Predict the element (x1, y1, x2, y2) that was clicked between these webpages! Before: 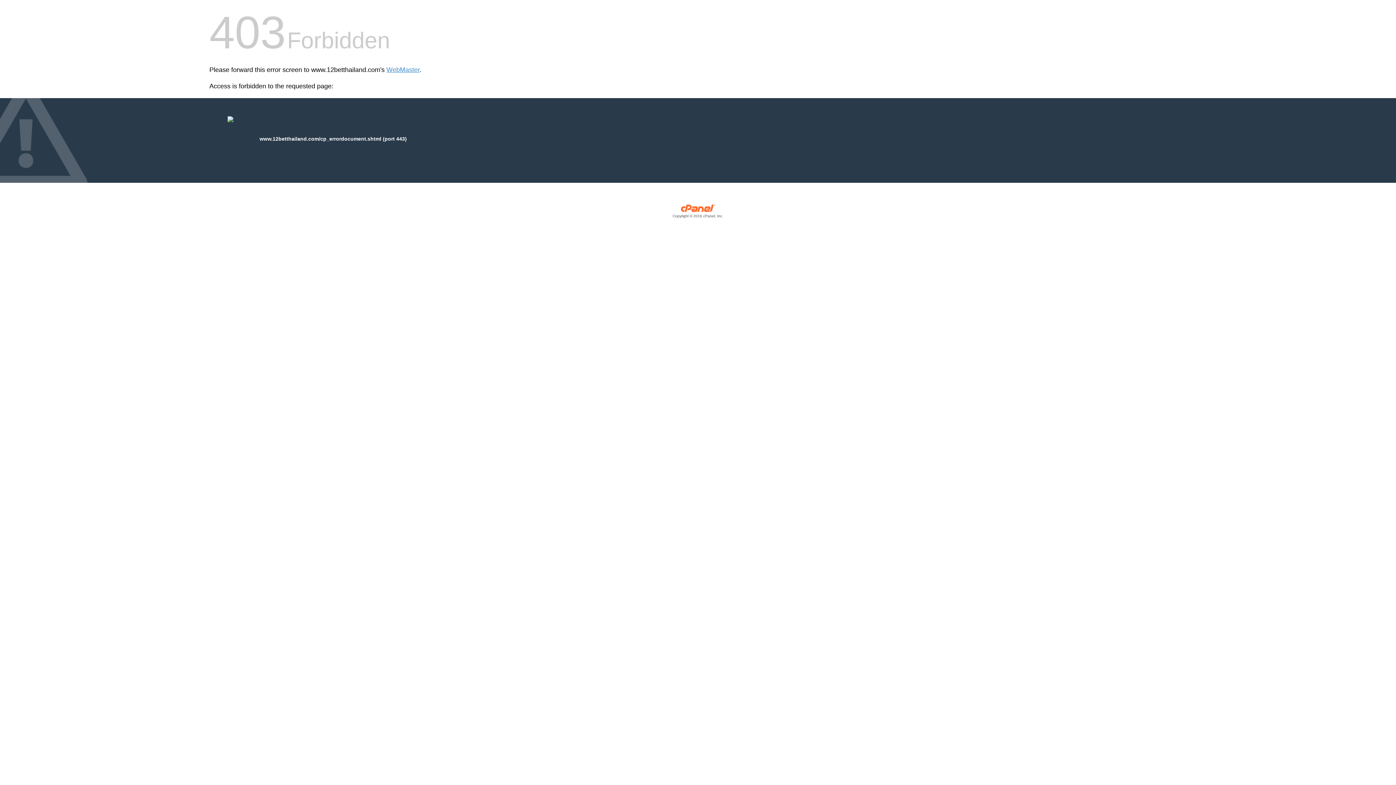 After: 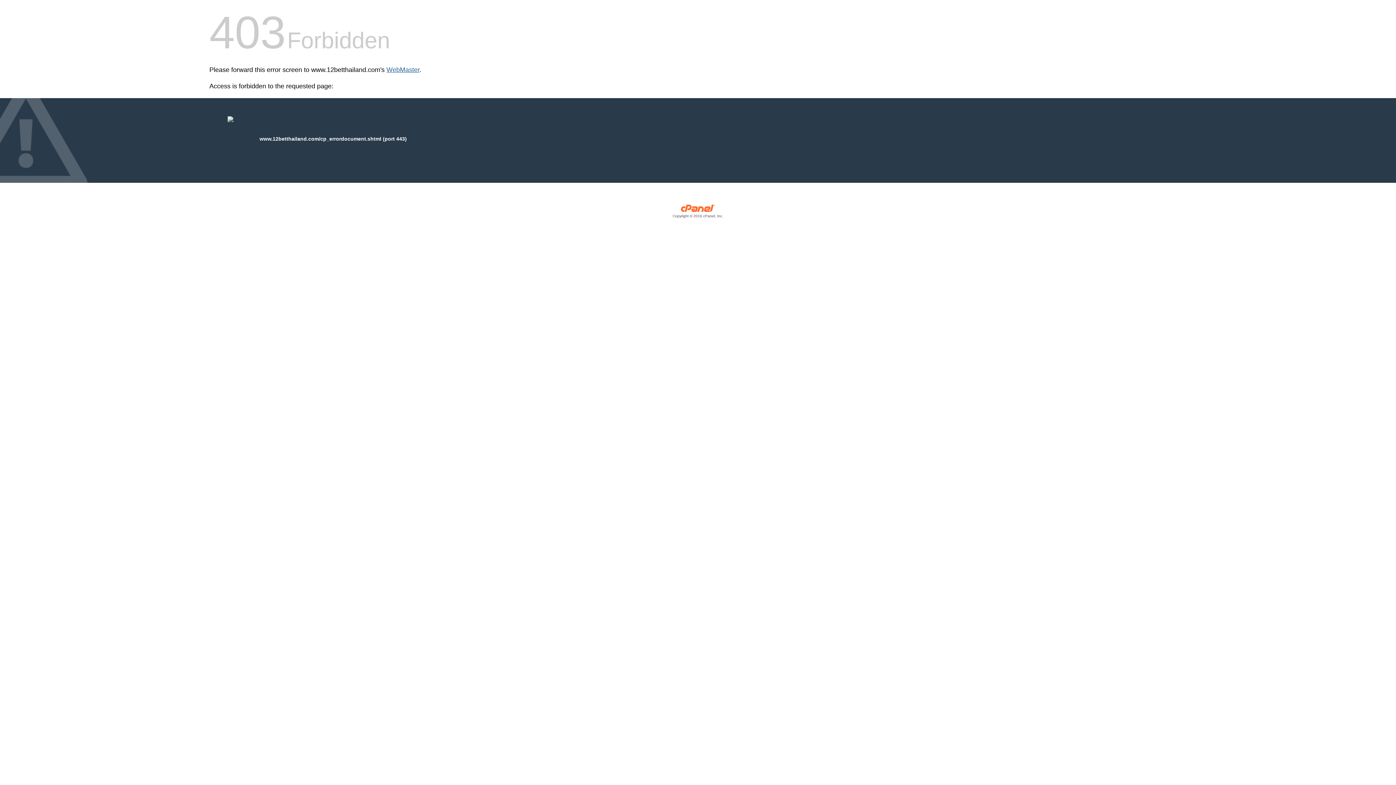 Action: label: WebMaster bbox: (386, 66, 419, 73)